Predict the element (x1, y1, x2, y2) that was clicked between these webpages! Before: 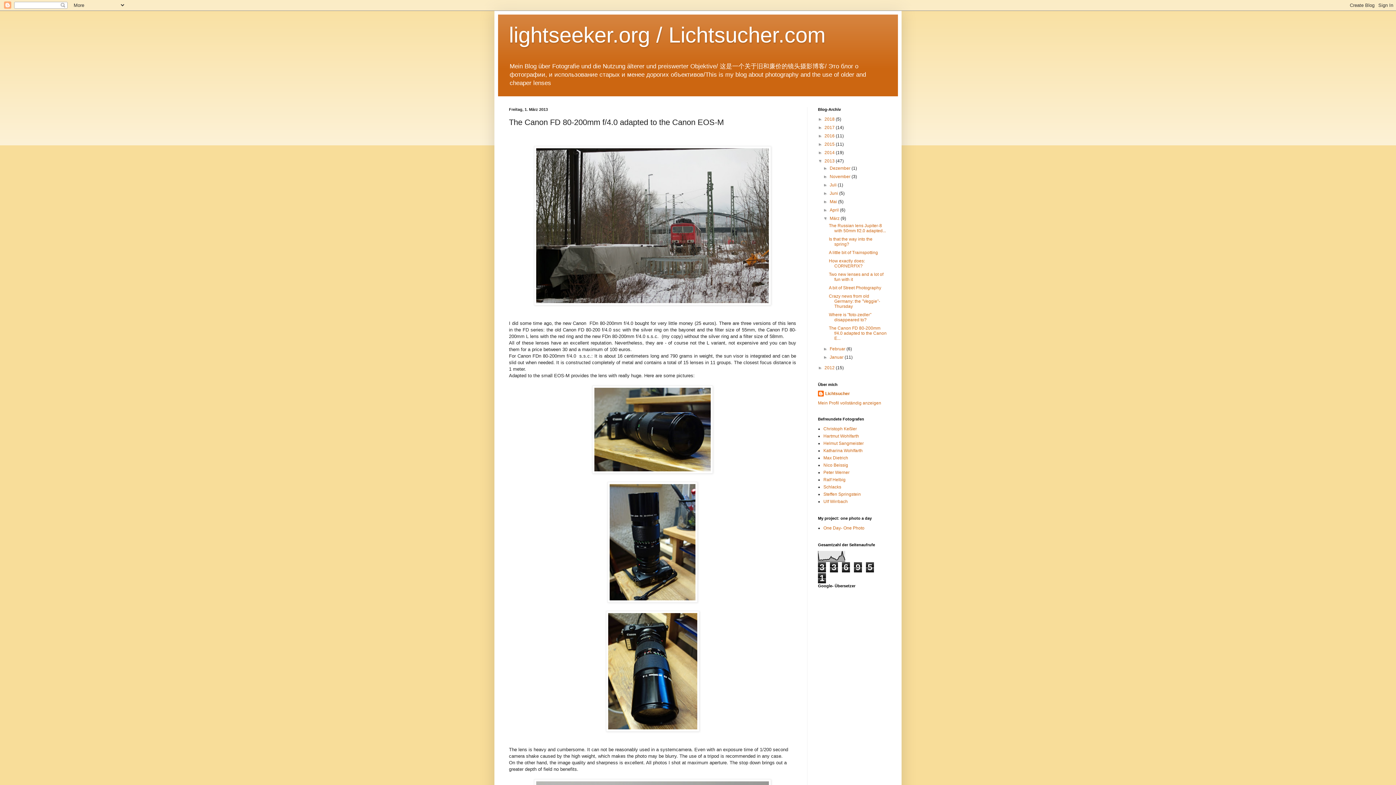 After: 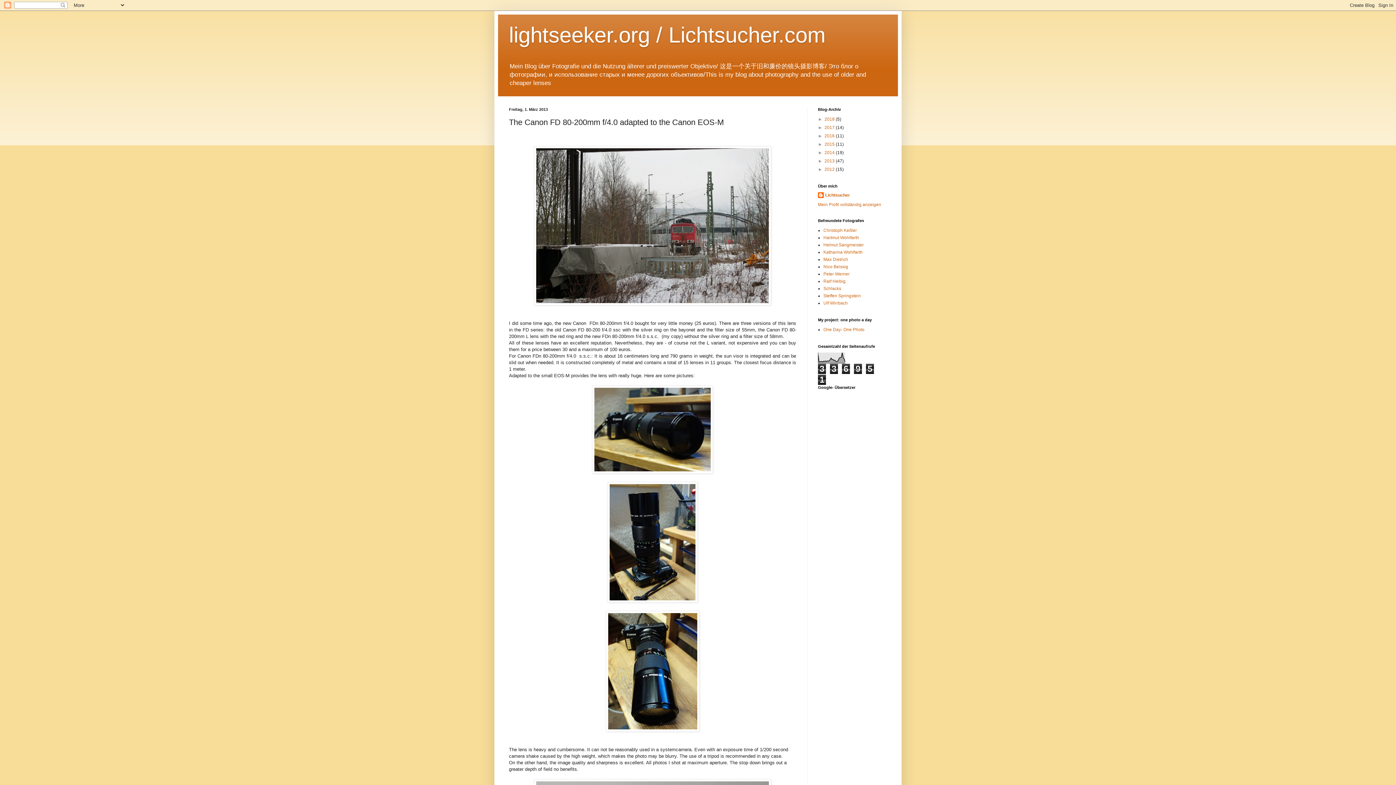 Action: bbox: (818, 158, 824, 163) label: ▼  